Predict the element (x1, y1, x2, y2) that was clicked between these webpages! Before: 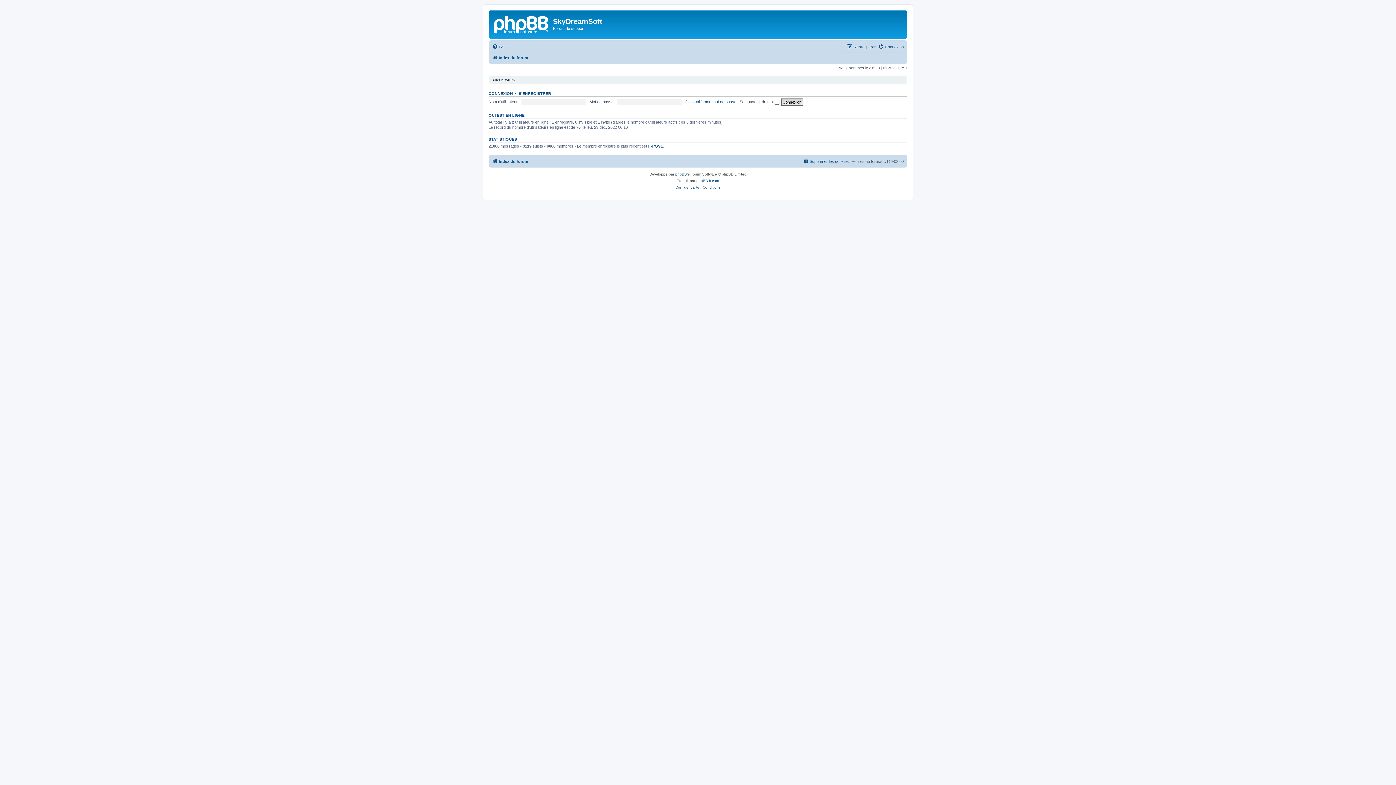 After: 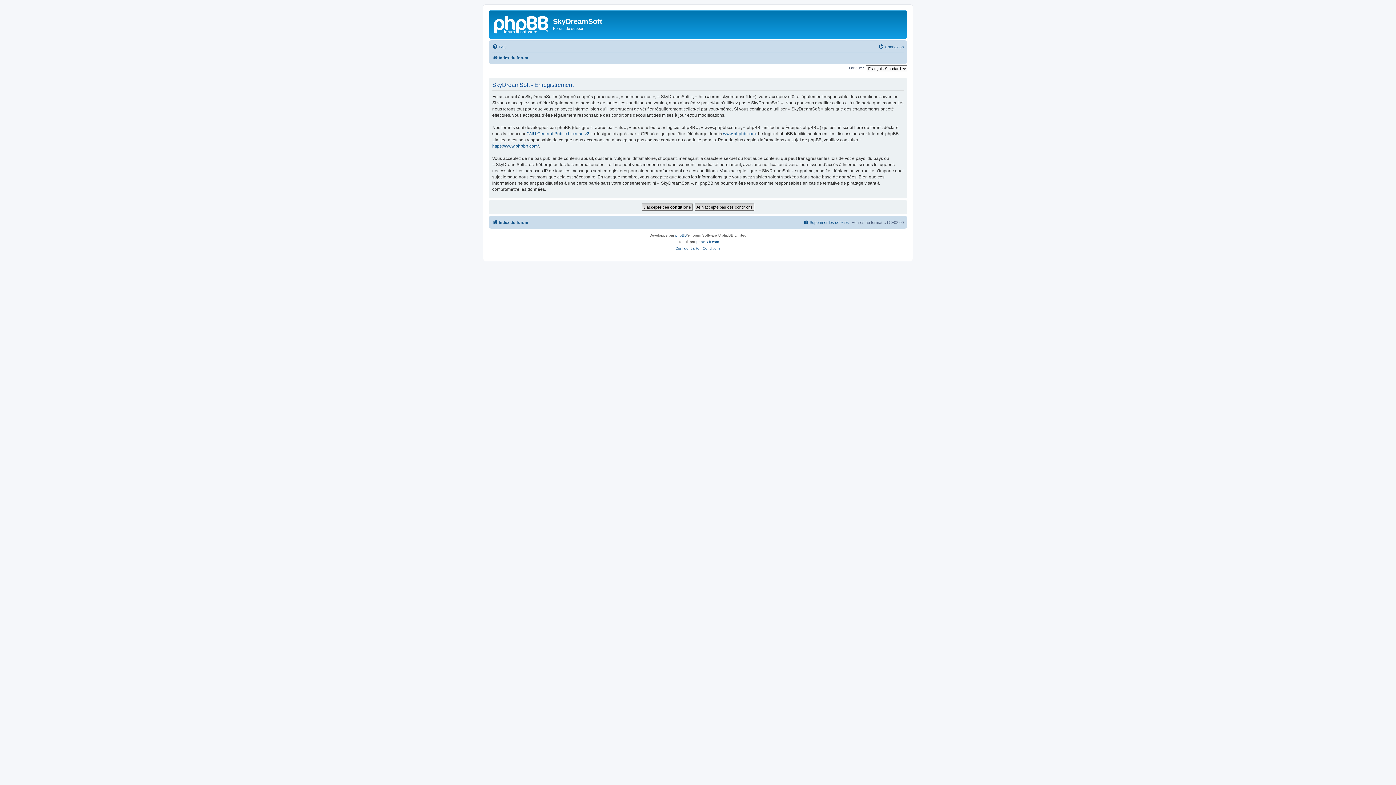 Action: bbox: (846, 42, 876, 51) label: S’enregistrer